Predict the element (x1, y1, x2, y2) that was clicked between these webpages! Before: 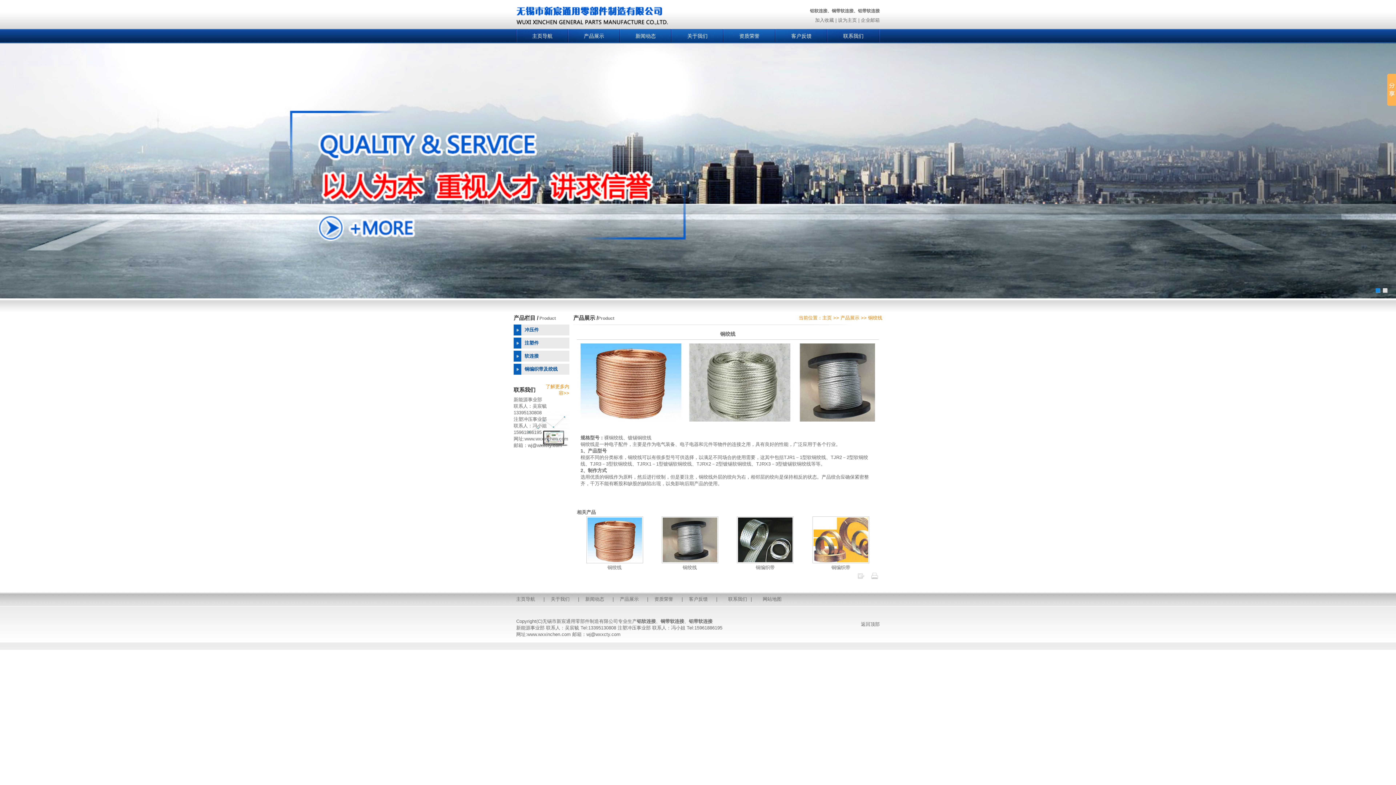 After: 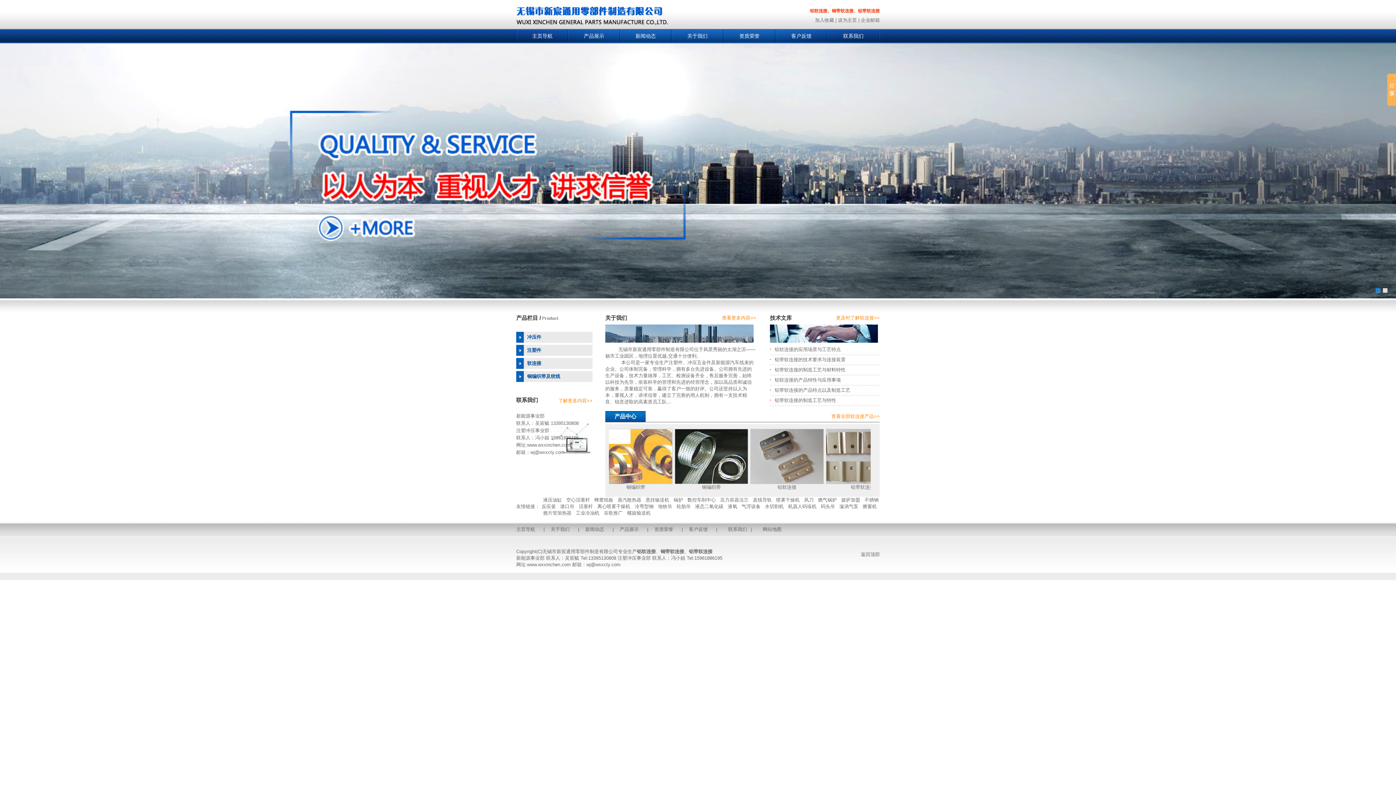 Action: bbox: (822, 315, 832, 320) label: 主页